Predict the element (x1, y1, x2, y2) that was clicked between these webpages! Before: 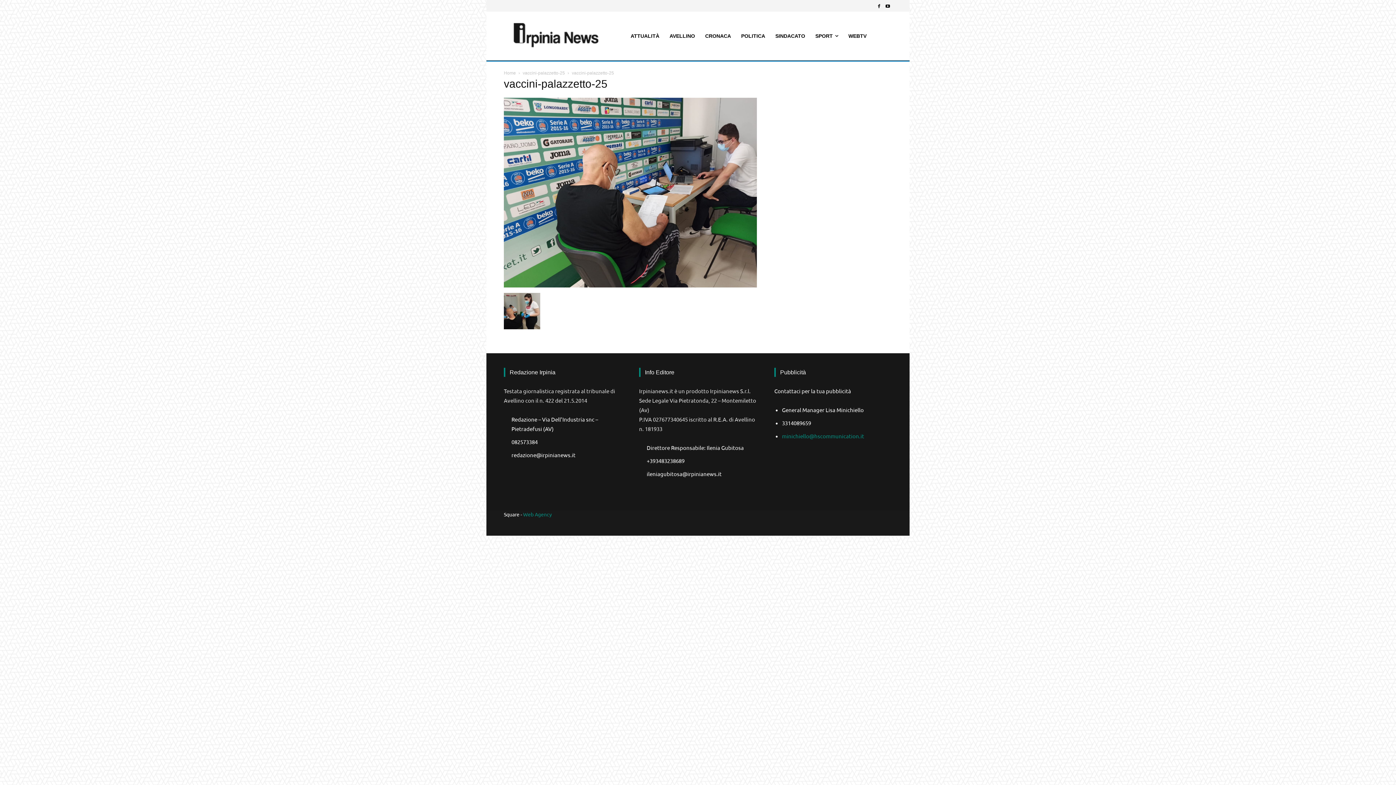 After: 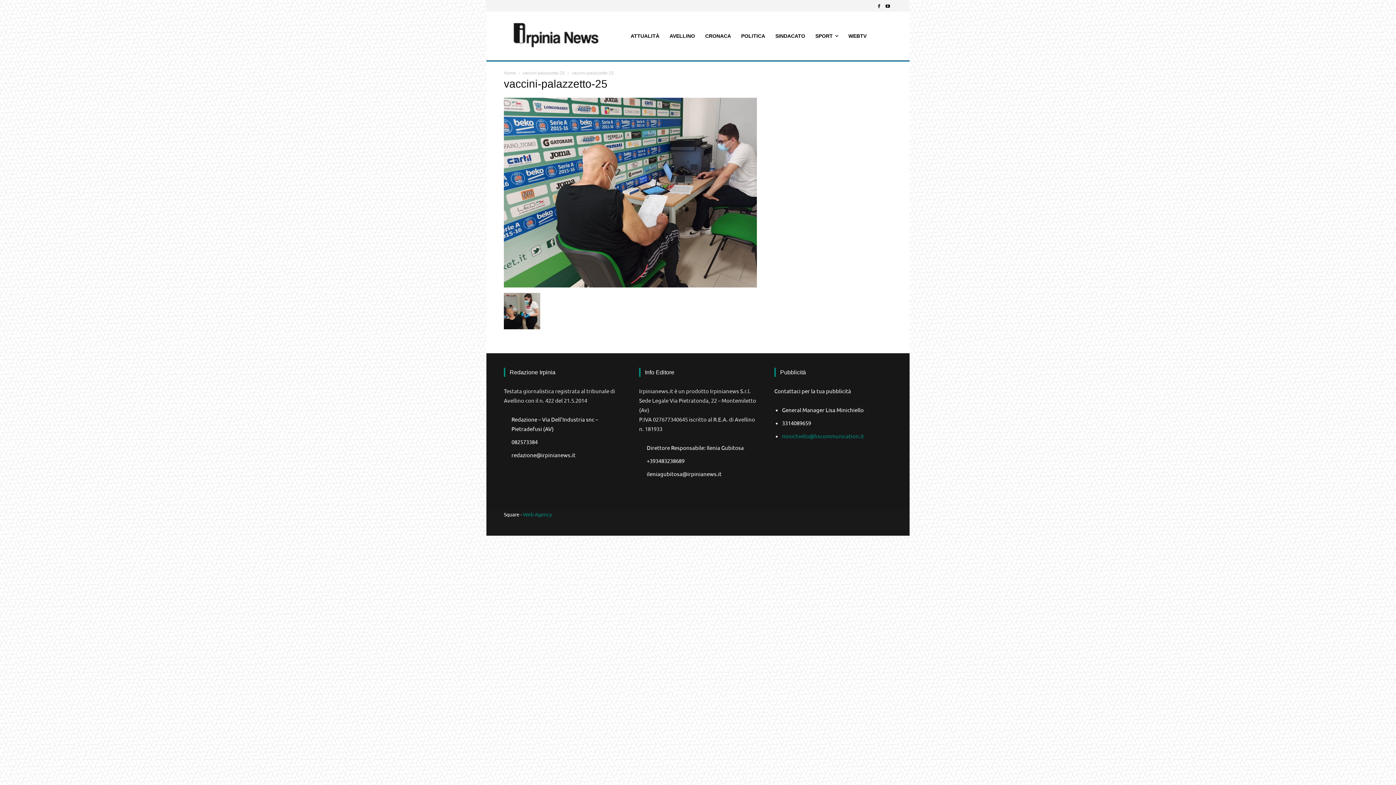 Action: label: vaccini-palazzetto-25 bbox: (522, 70, 565, 75)